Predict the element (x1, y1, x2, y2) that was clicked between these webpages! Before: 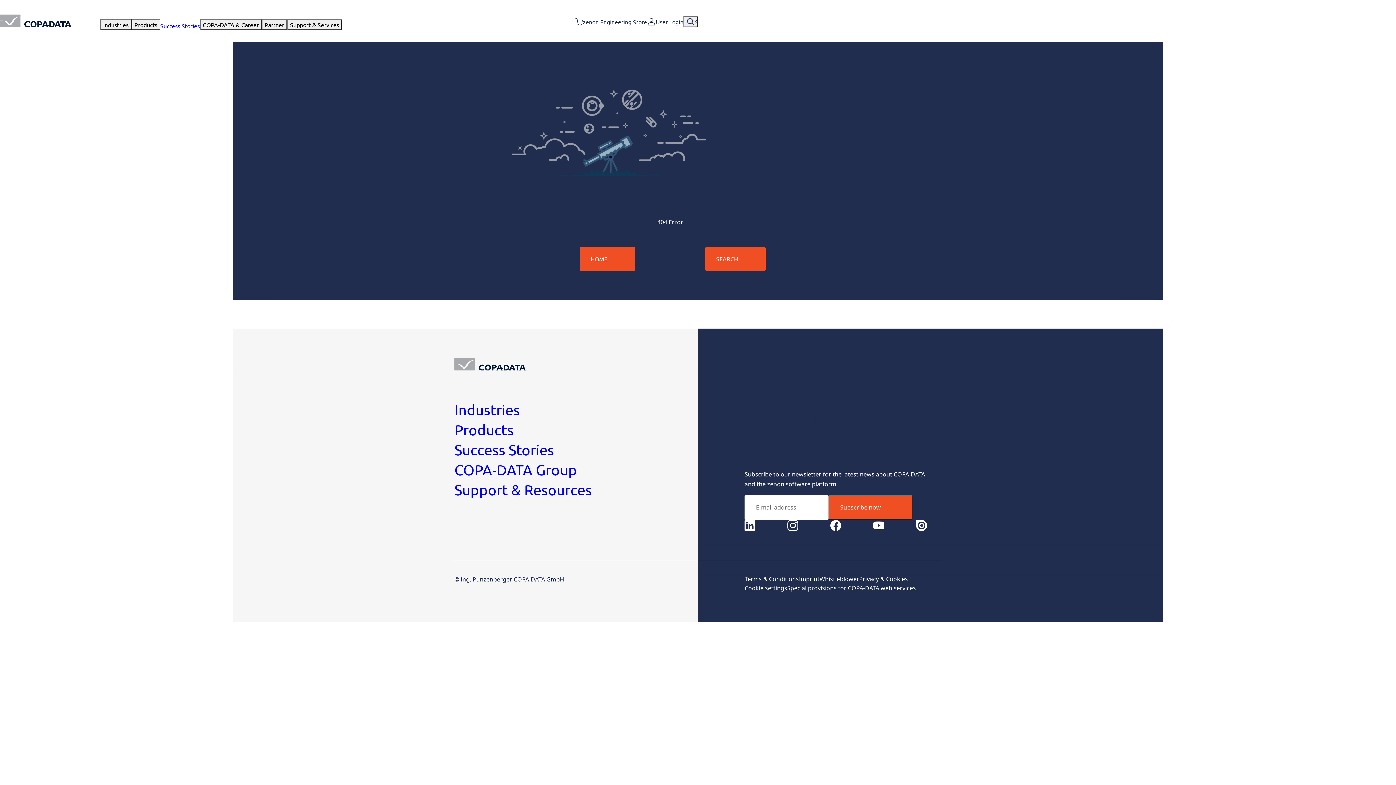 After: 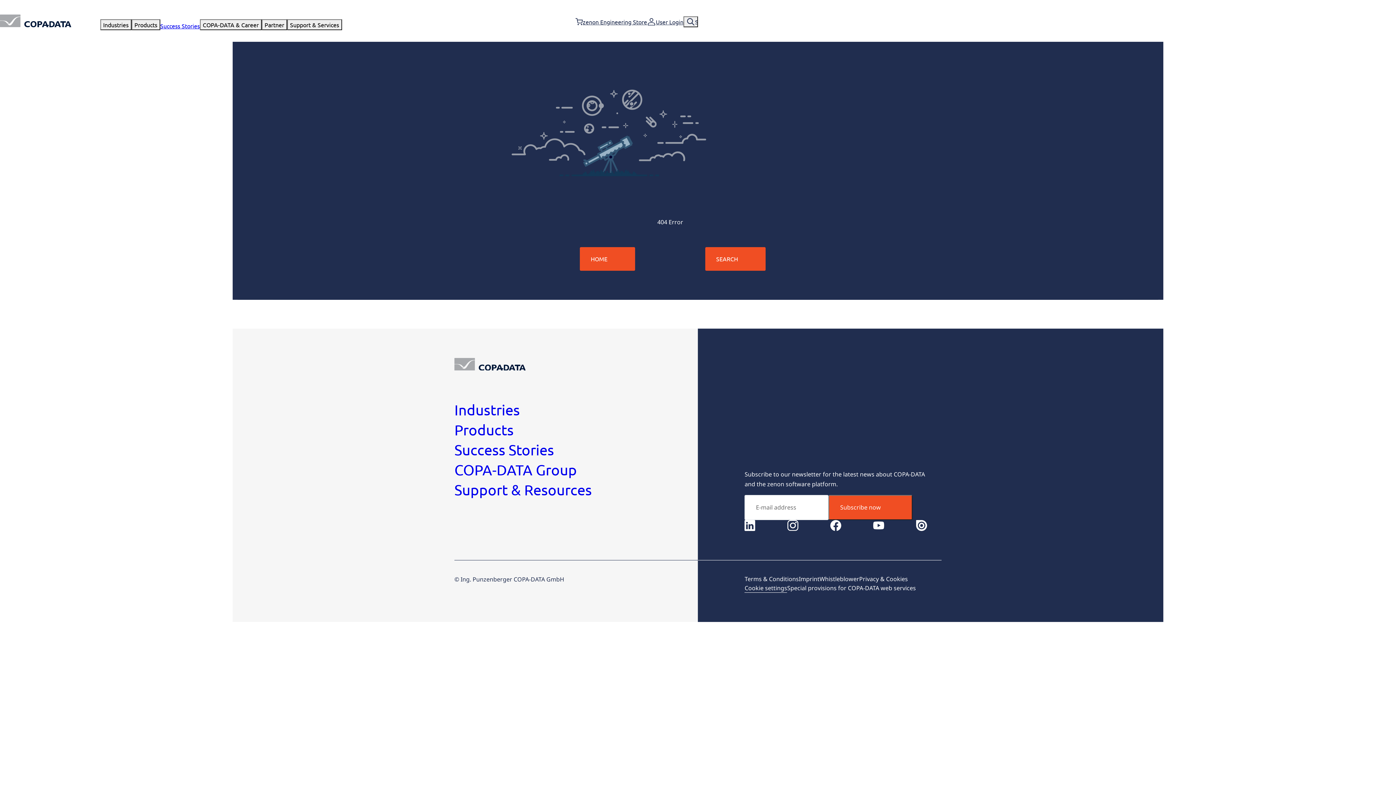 Action: label: Cookie settings bbox: (744, 583, 787, 593)